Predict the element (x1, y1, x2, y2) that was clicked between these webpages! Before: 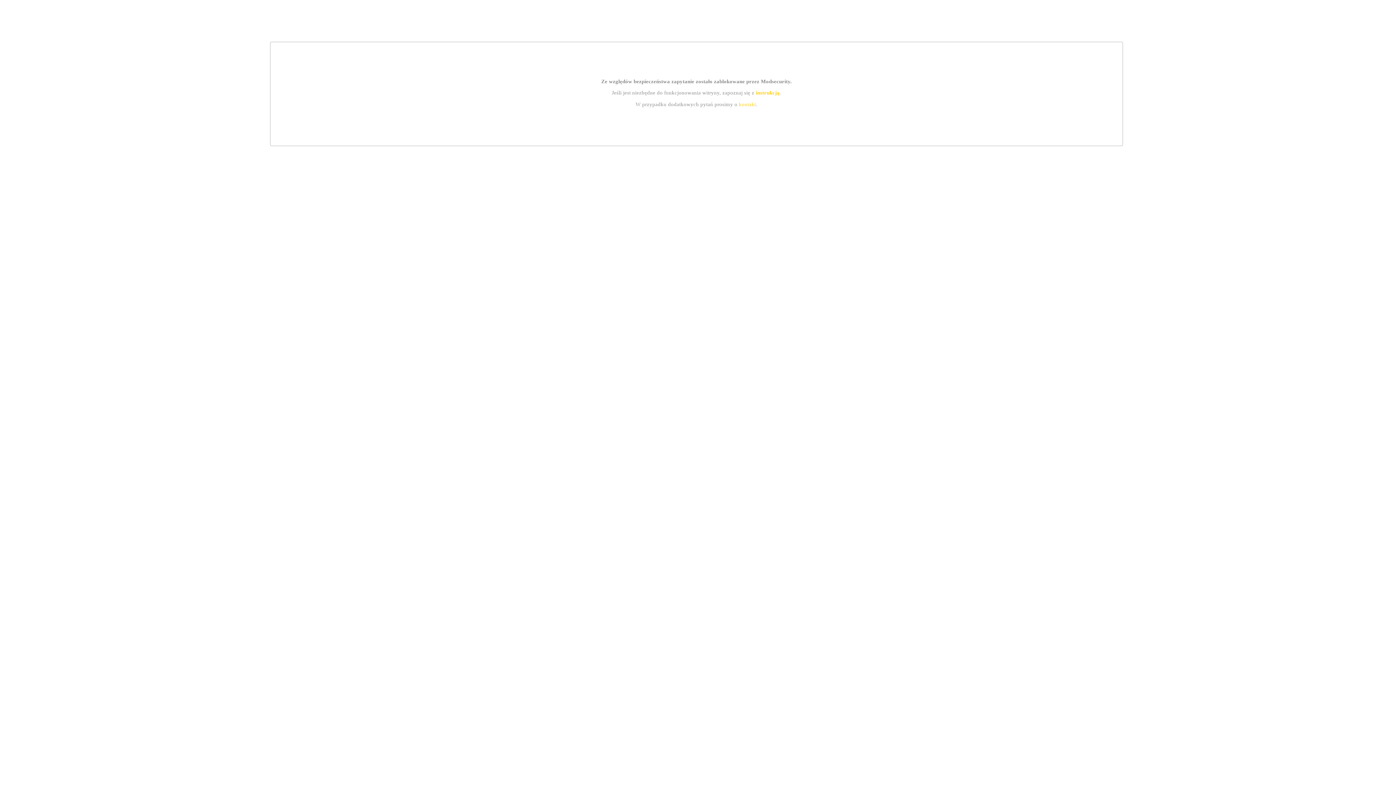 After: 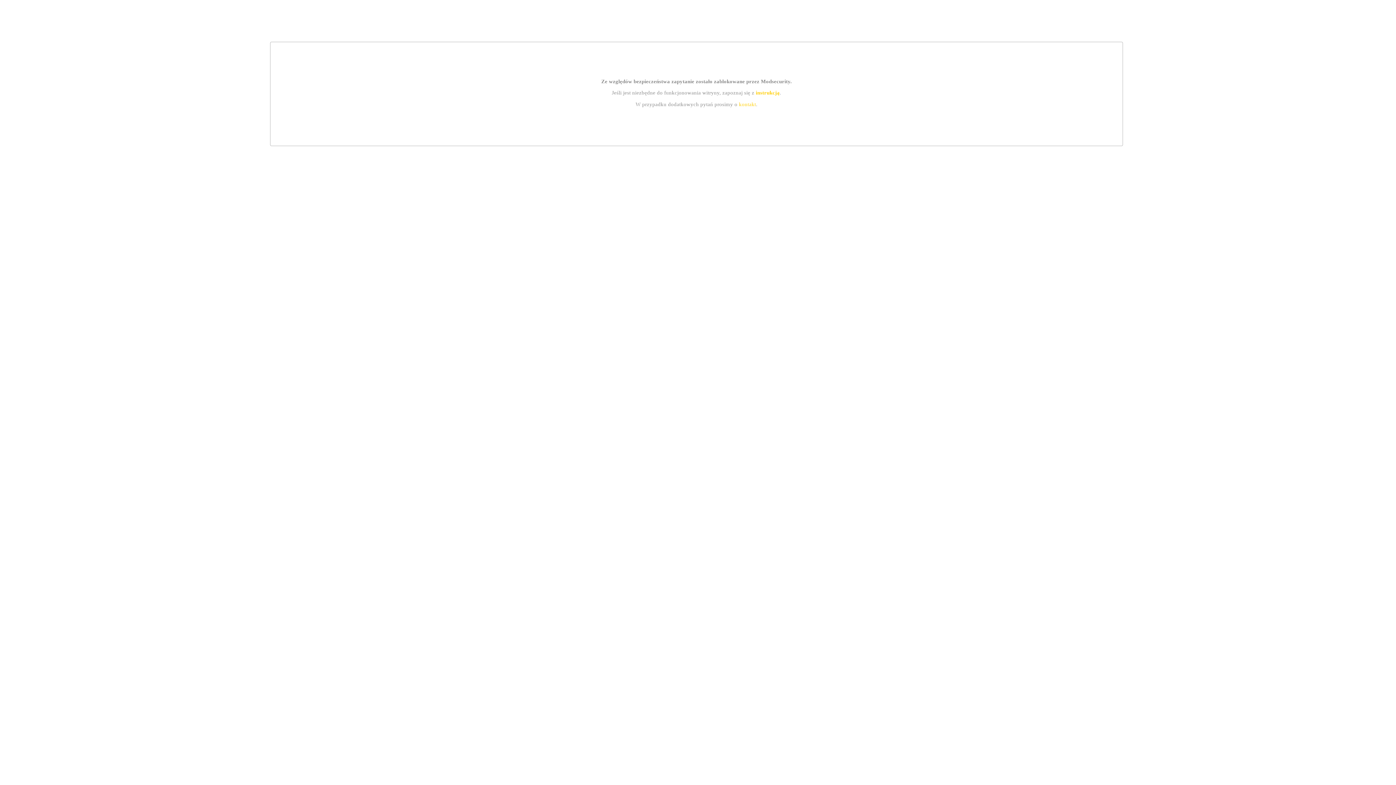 Action: bbox: (739, 101, 756, 107) label: kontakt